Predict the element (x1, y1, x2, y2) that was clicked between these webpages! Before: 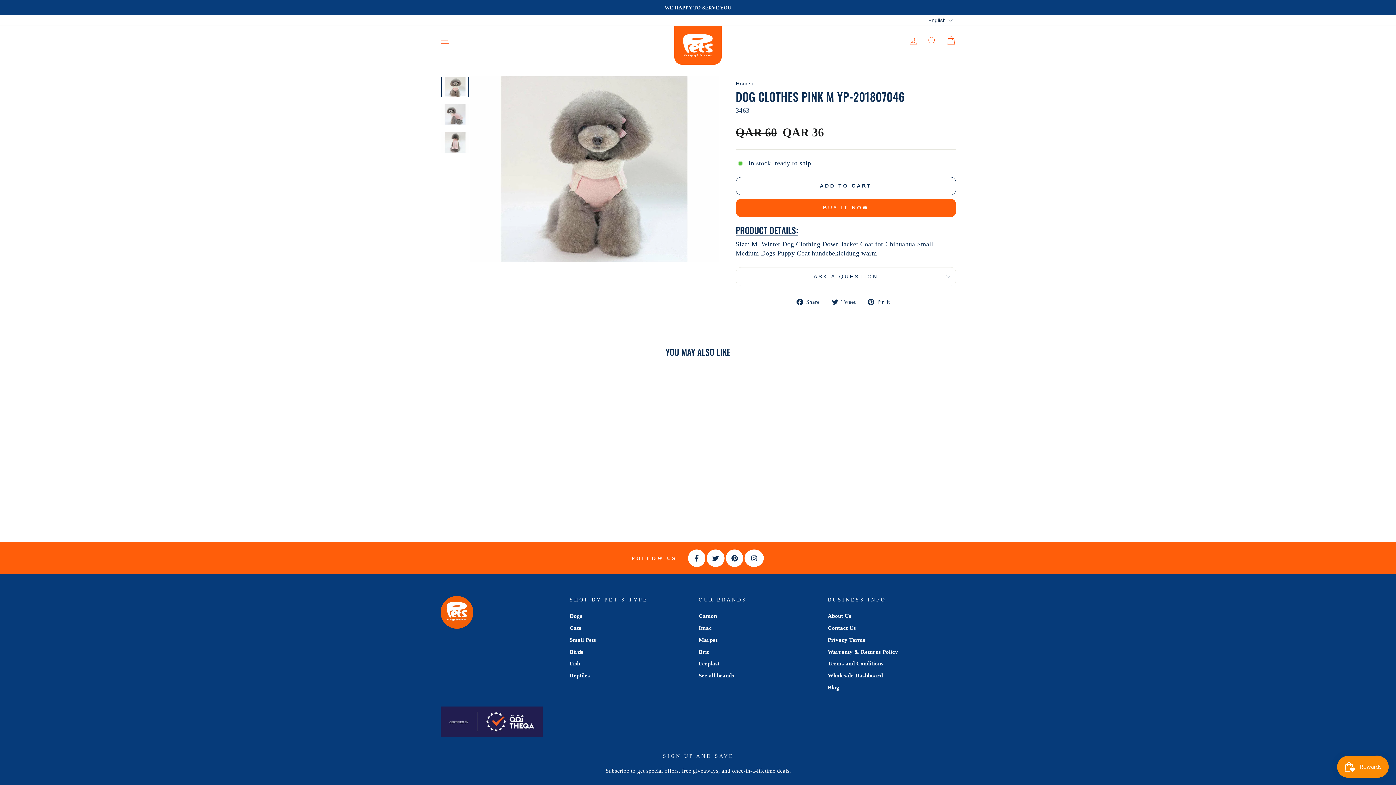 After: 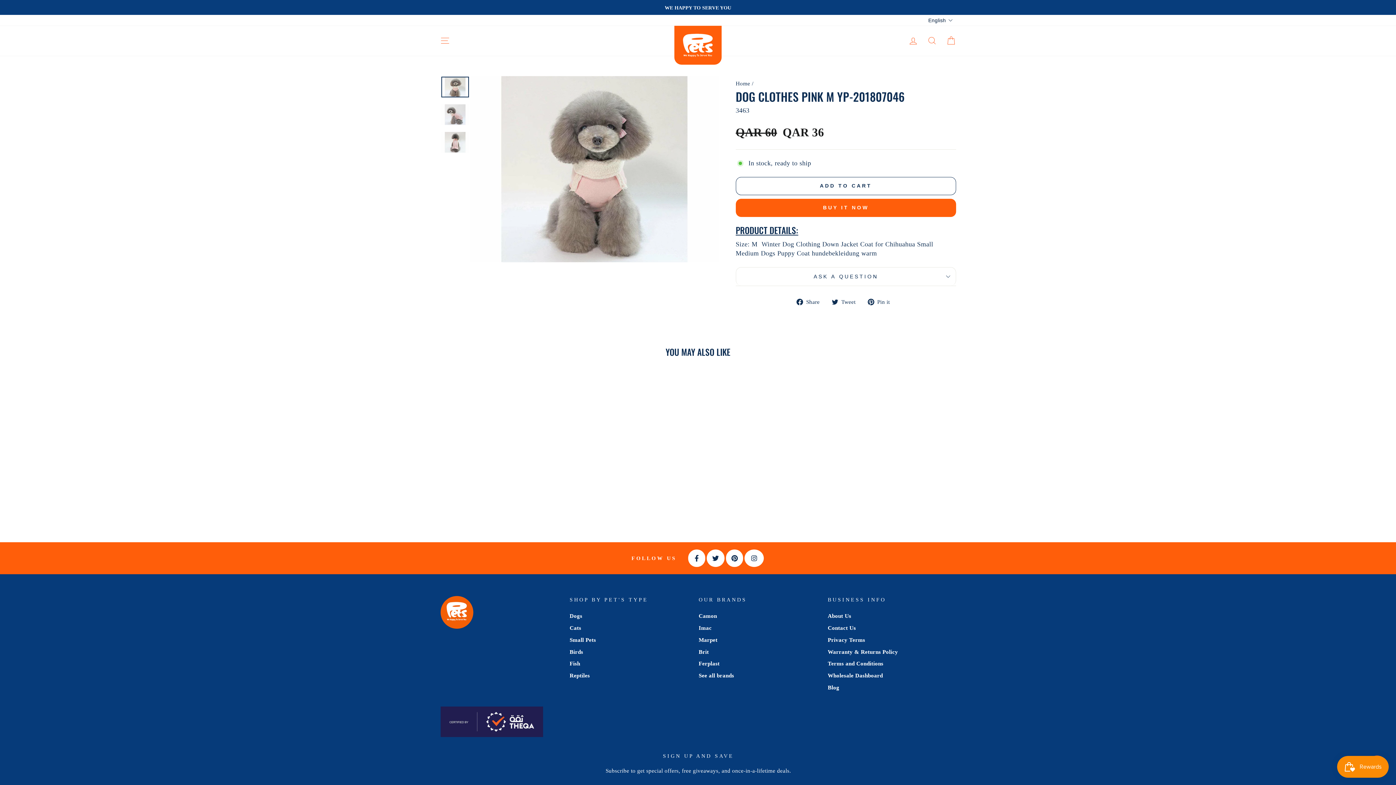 Action: bbox: (441, 76, 469, 97)